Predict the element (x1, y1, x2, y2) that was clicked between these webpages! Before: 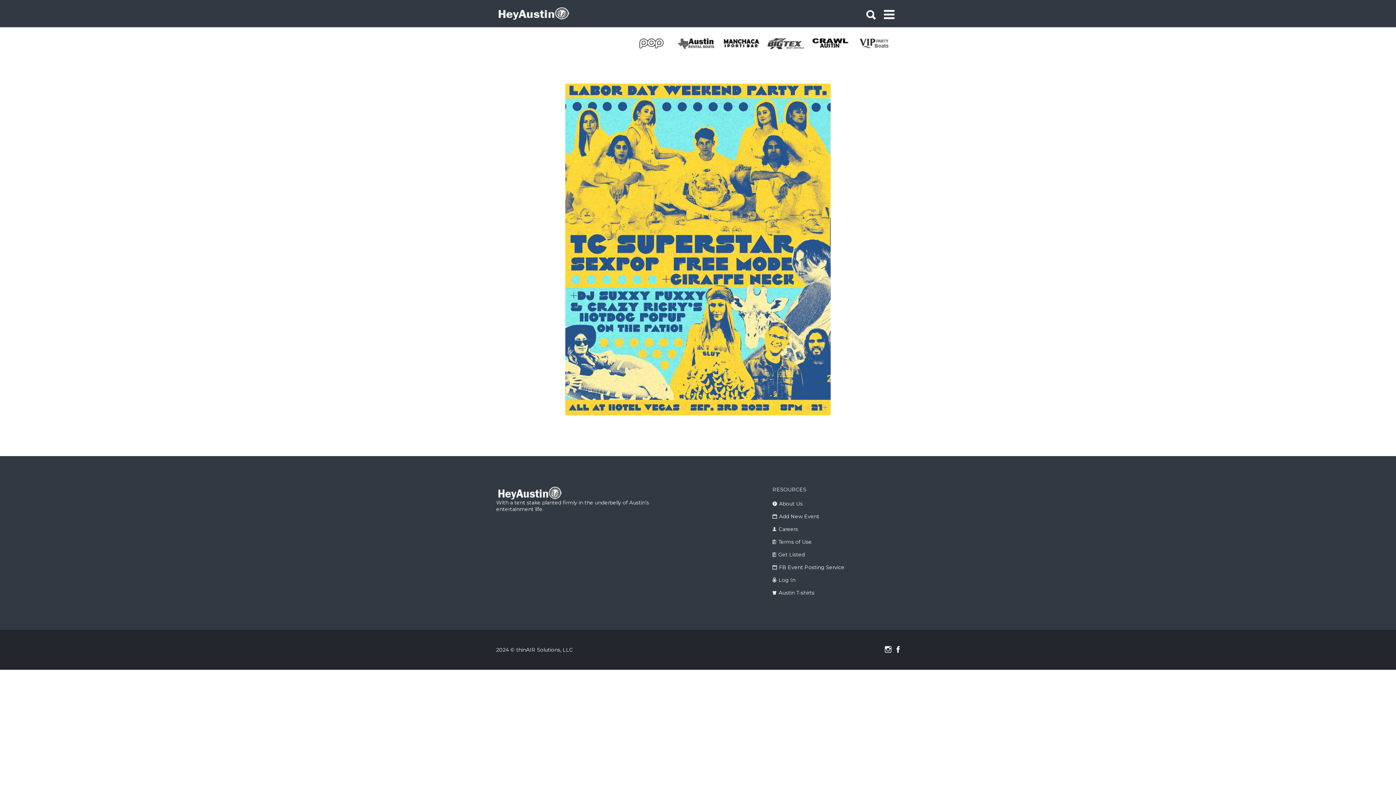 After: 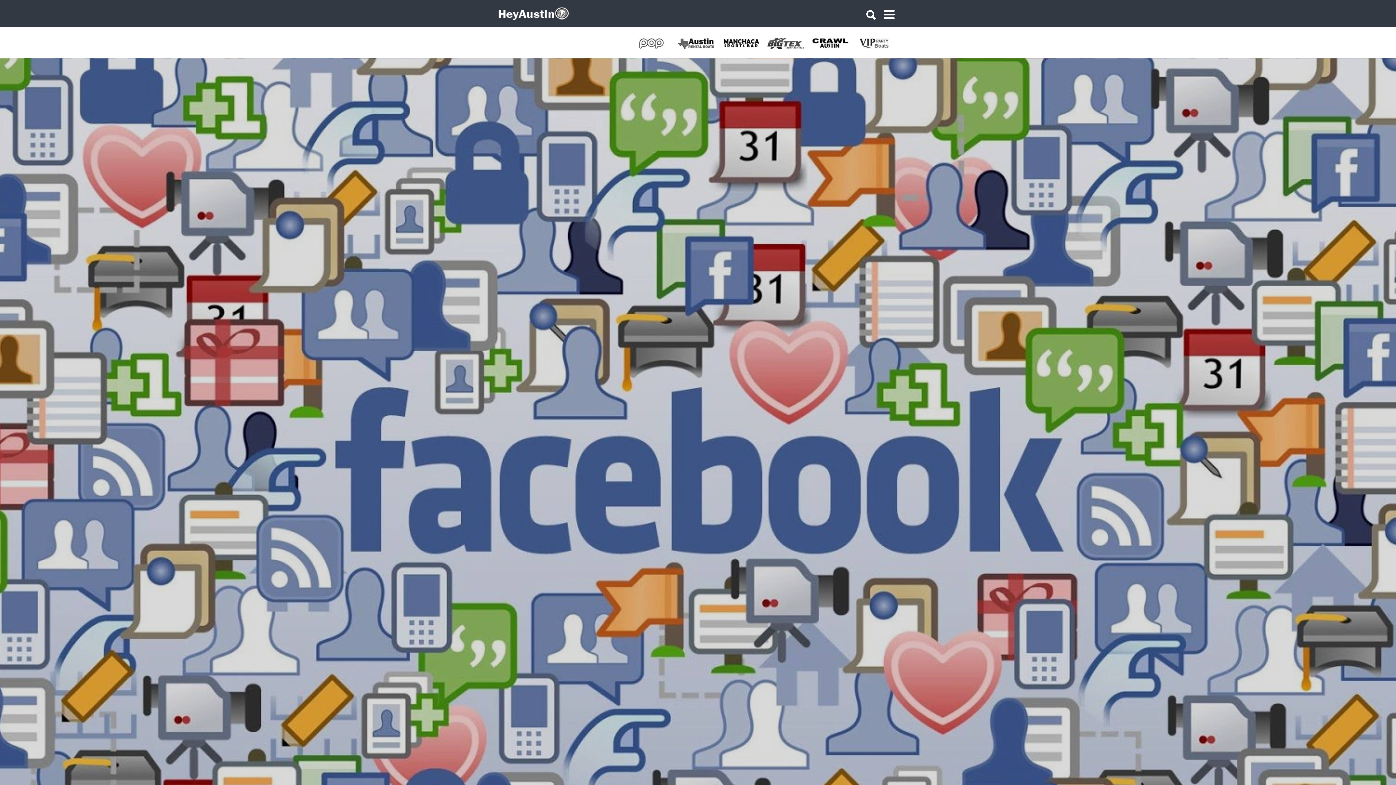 Action: label: FB Event Posting Service bbox: (779, 564, 844, 570)